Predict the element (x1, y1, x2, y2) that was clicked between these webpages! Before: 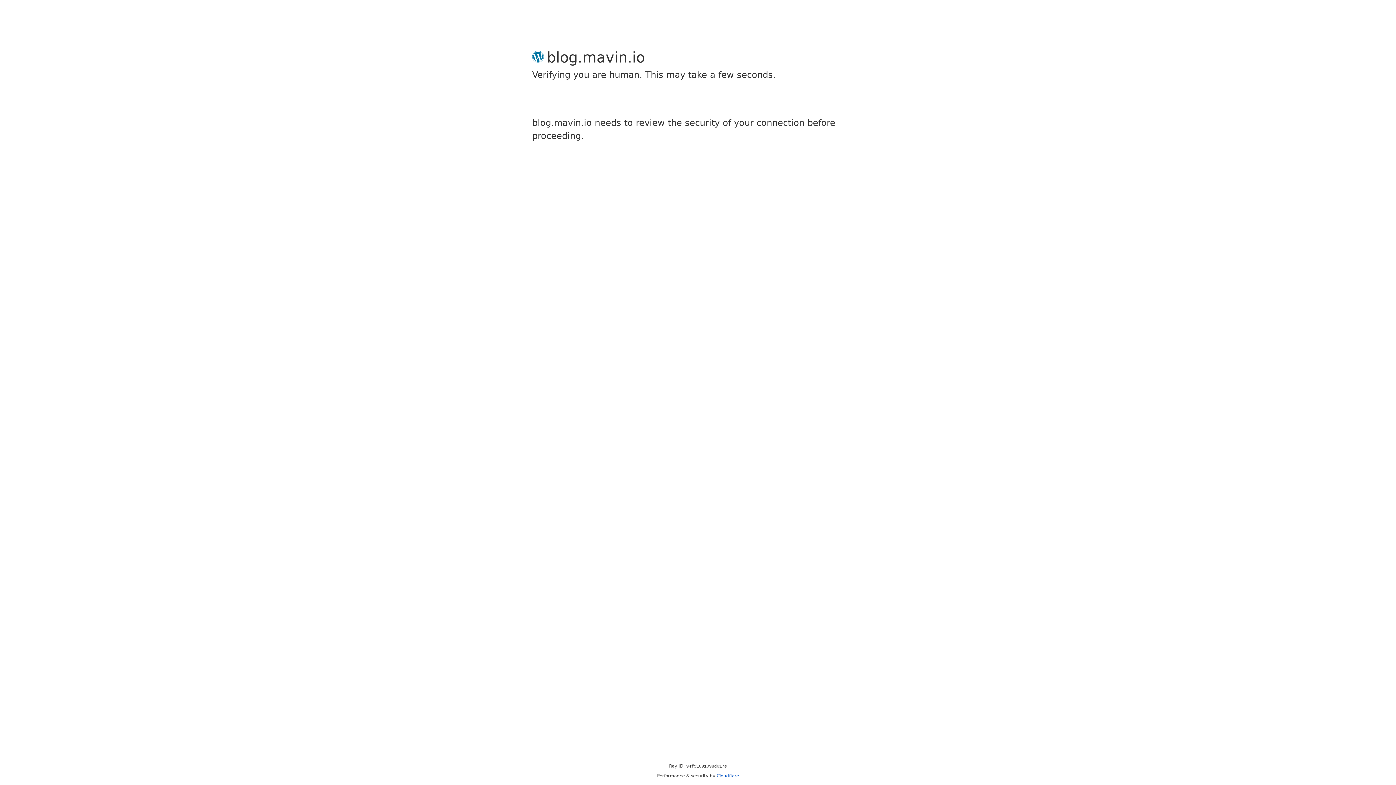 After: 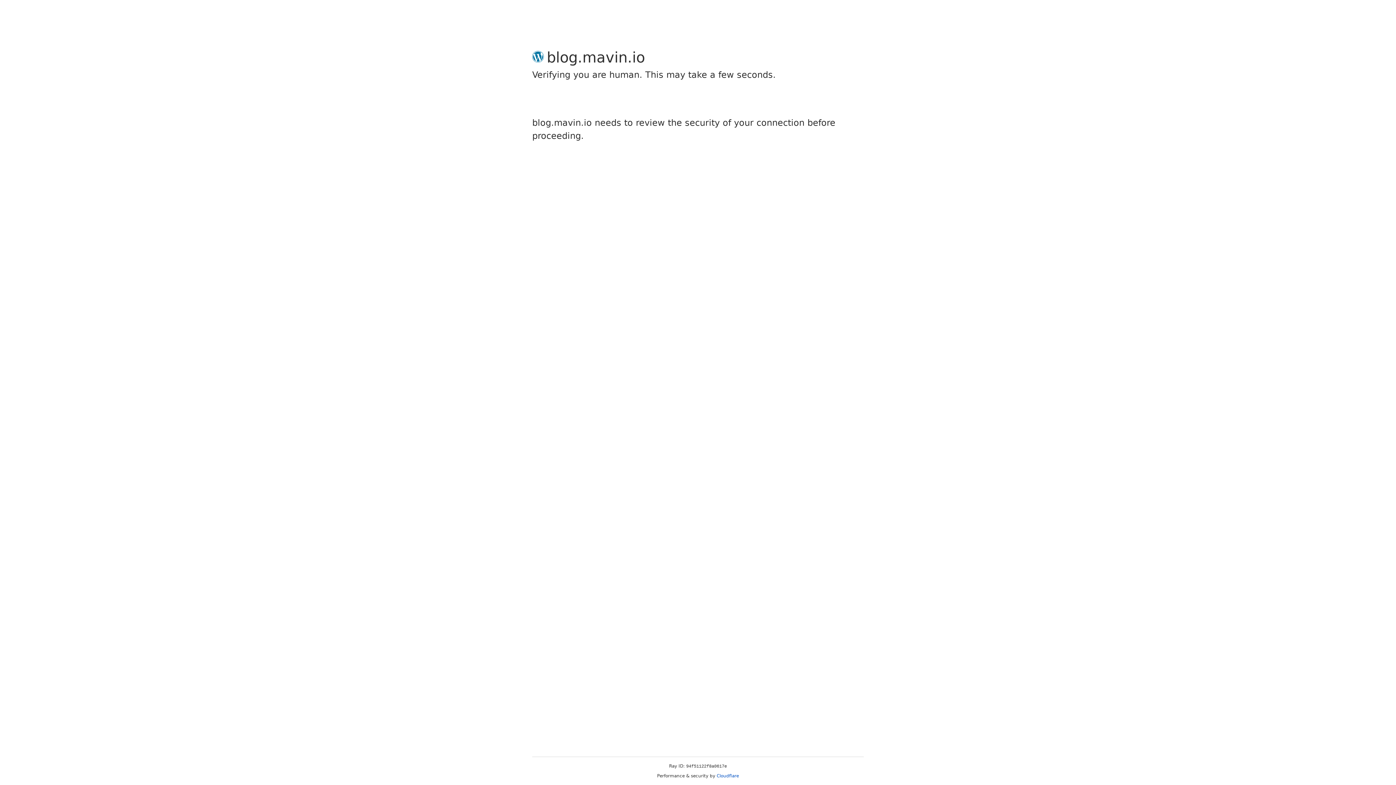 Action: bbox: (716, 773, 739, 778) label: Cloudflare